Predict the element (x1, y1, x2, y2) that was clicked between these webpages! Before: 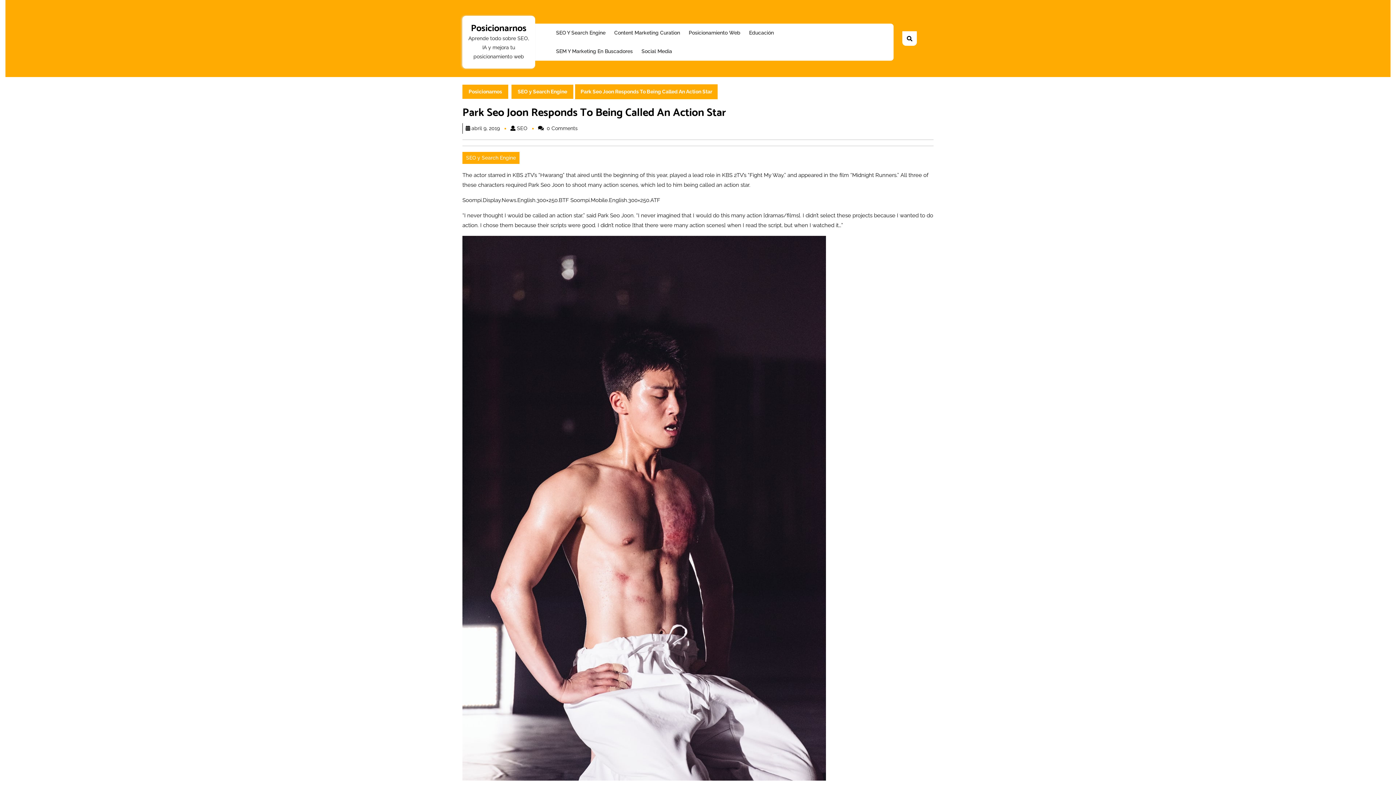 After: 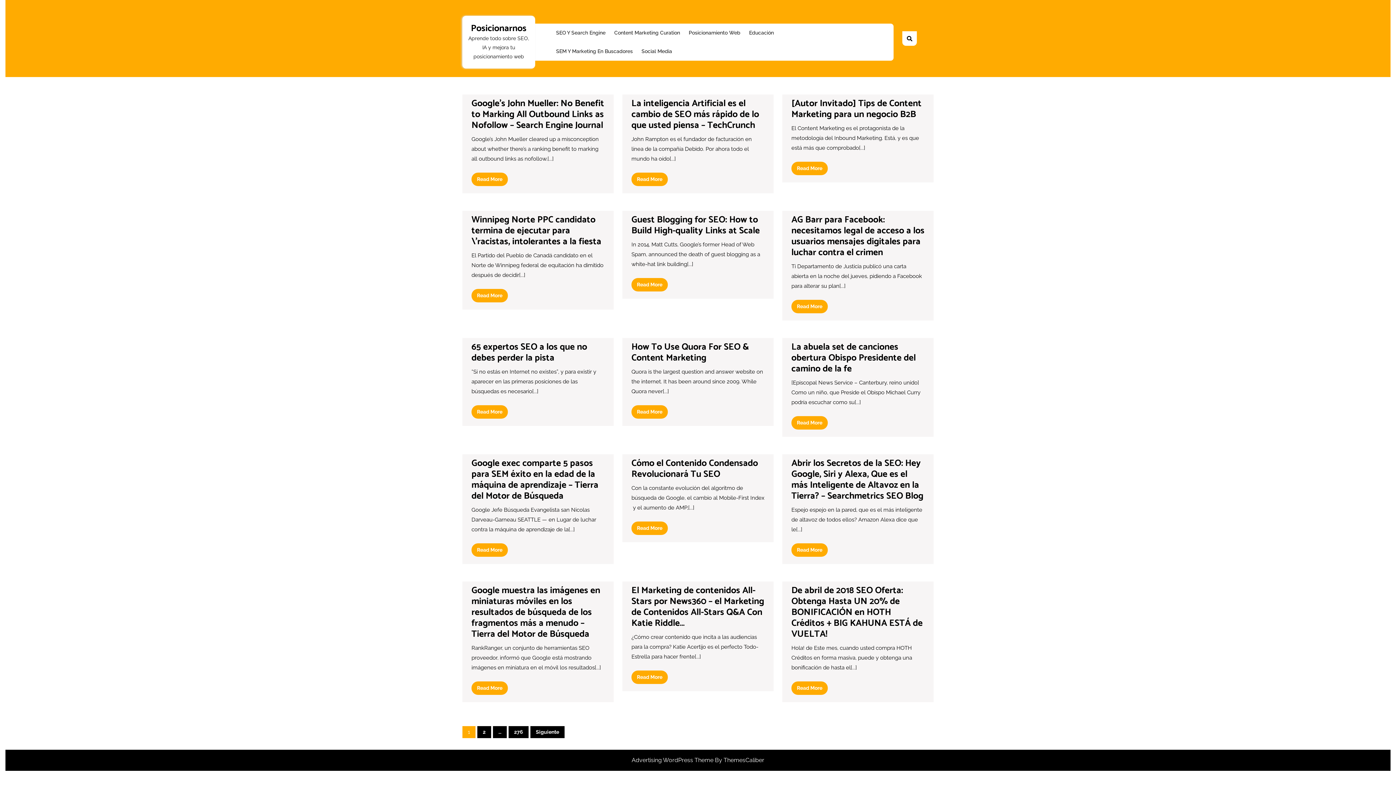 Action: bbox: (471, 20, 526, 36) label: Posicionarnos